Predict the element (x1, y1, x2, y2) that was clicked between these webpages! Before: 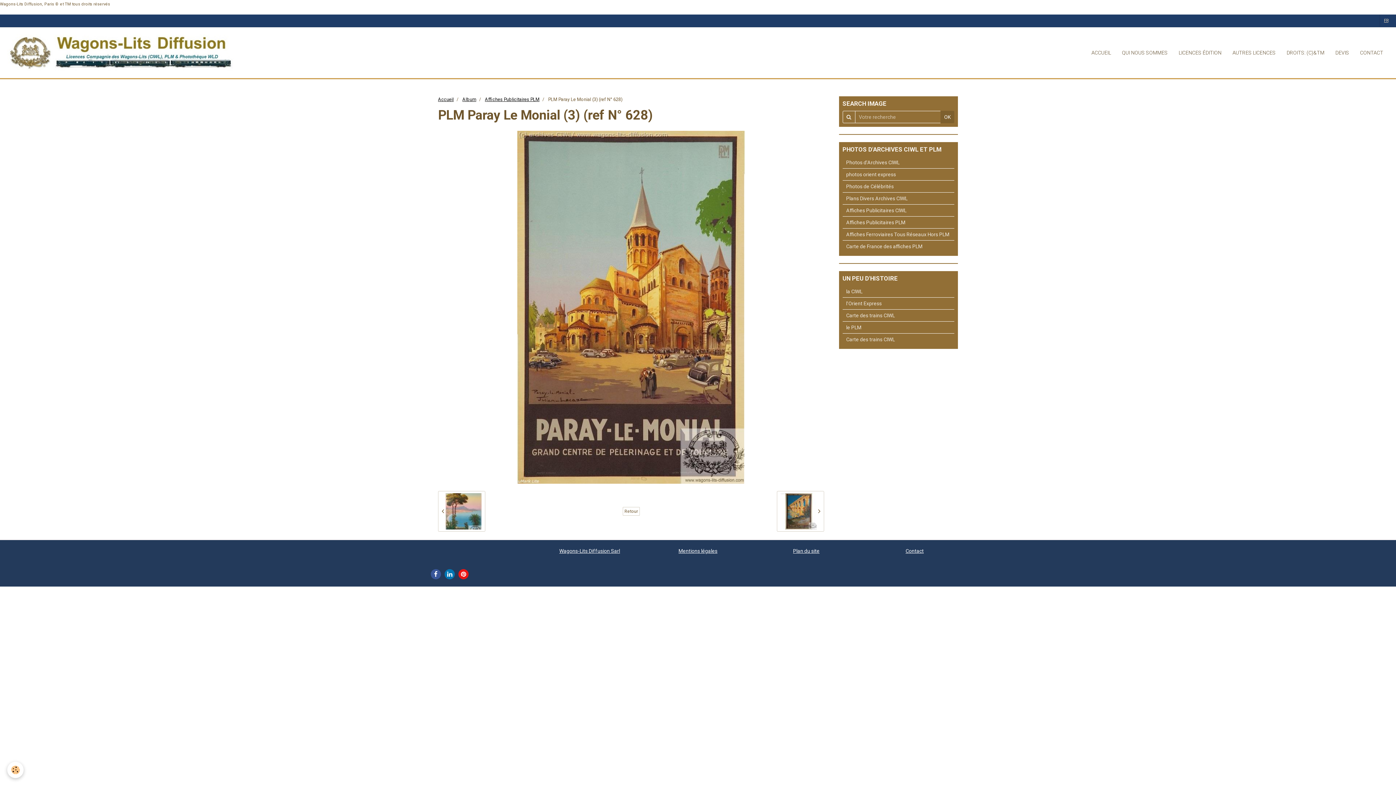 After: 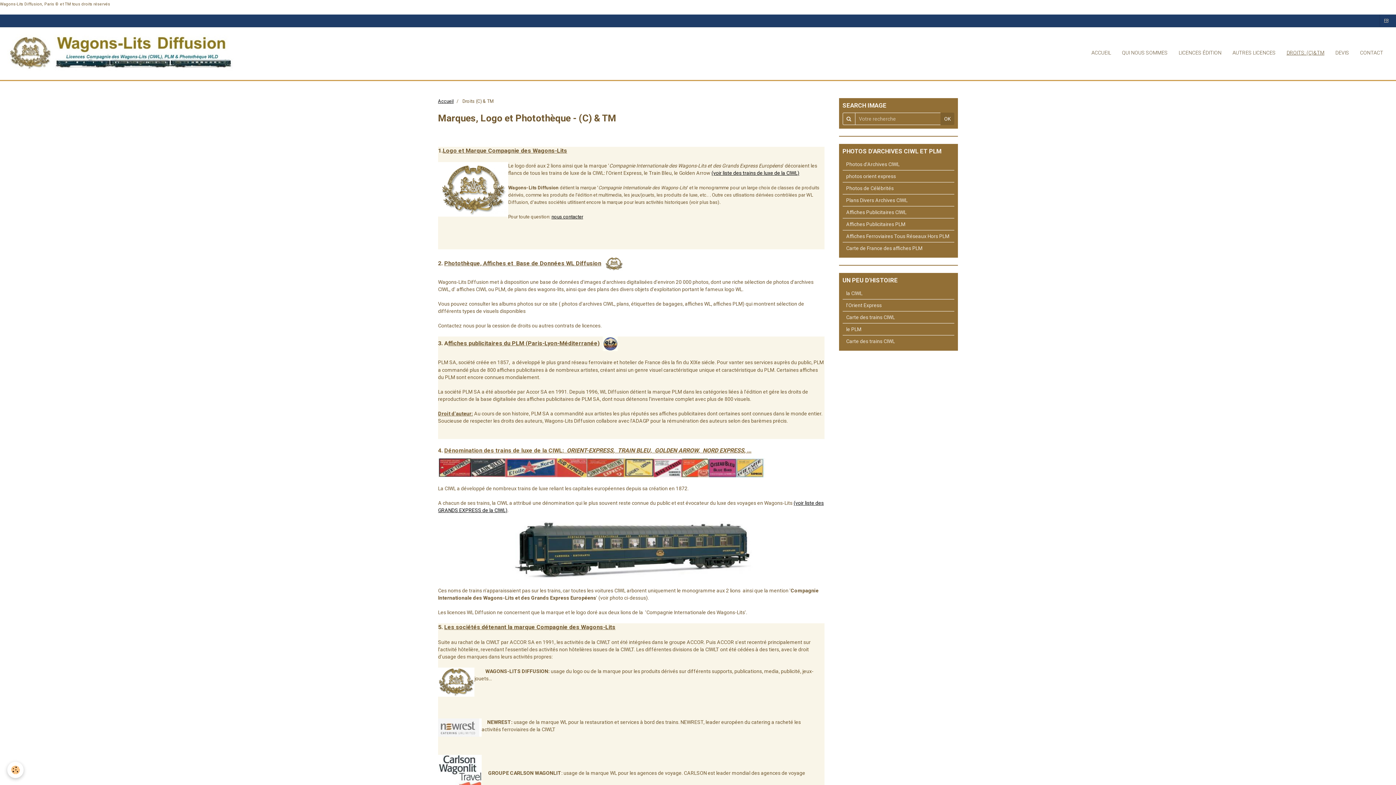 Action: bbox: (1281, 43, 1330, 61) label: DROITS: (C)&TM